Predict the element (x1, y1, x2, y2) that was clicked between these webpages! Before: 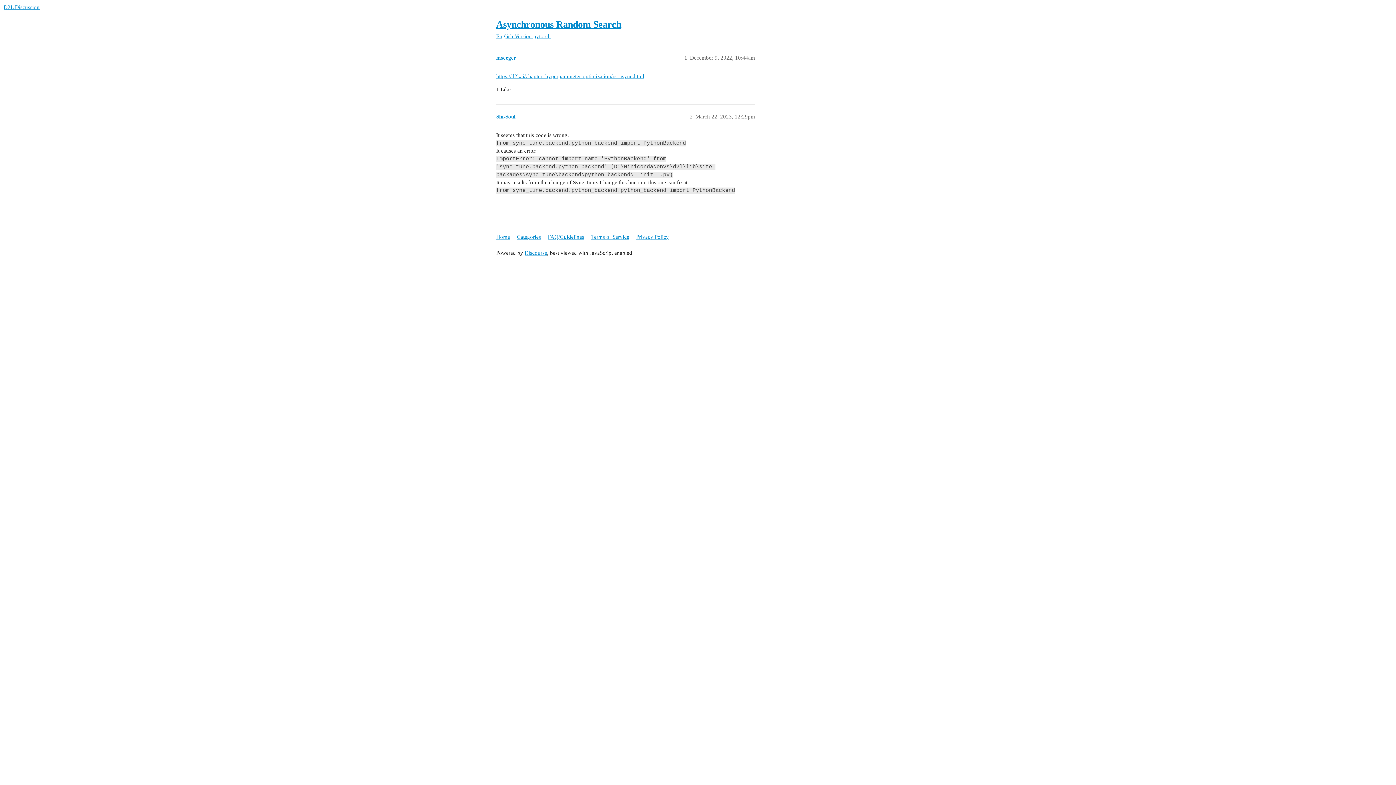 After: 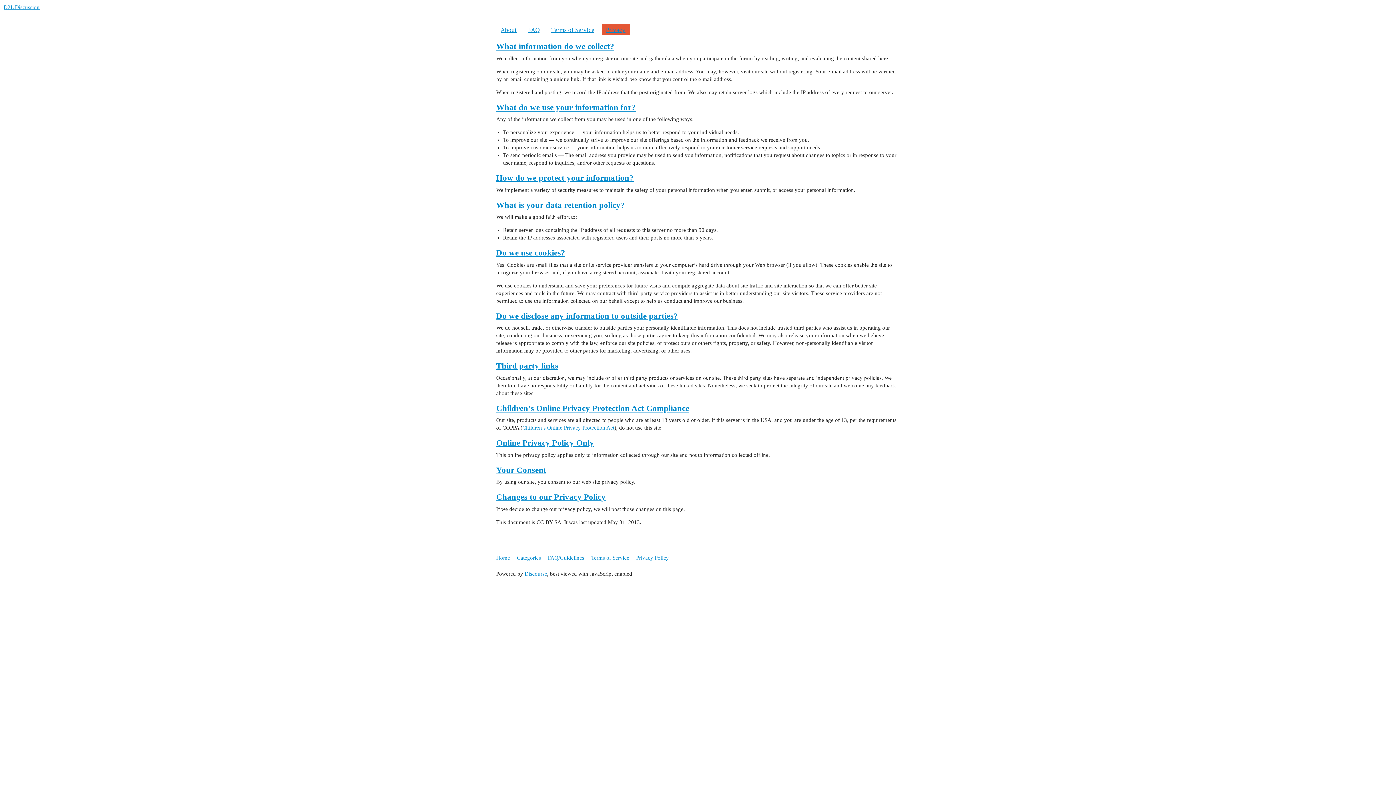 Action: label: Privacy Policy bbox: (636, 230, 674, 243)